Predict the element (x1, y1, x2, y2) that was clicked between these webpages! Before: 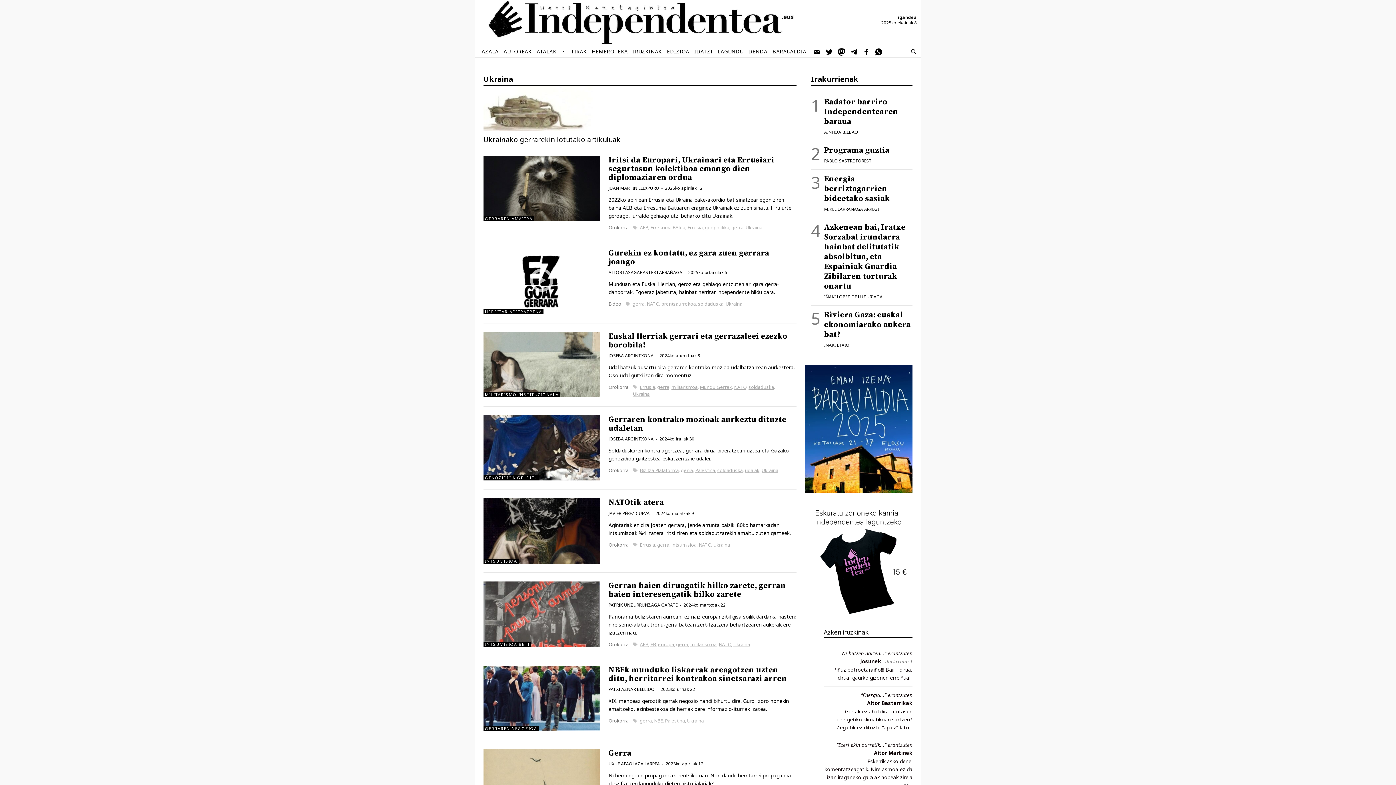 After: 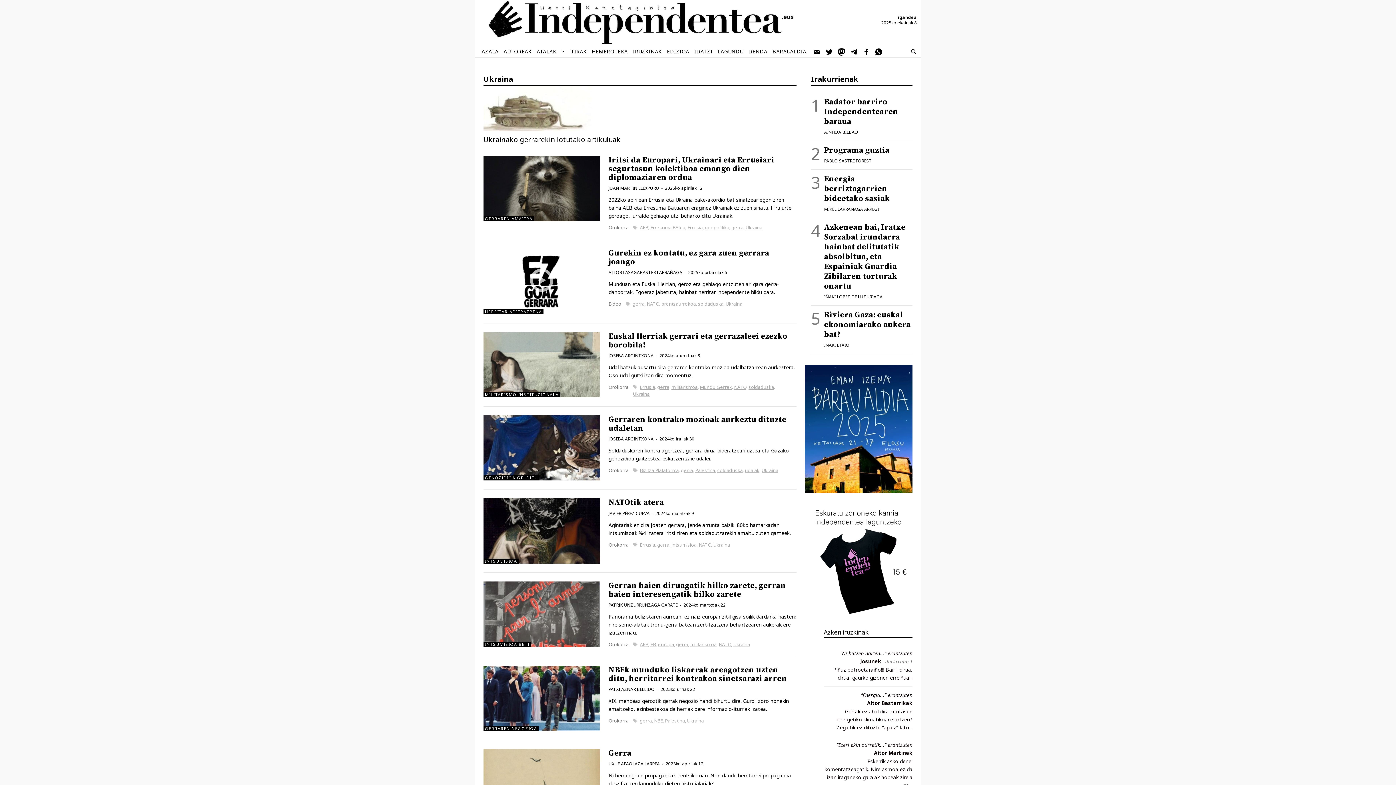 Action: label: Ukraina bbox: (761, 467, 778, 473)